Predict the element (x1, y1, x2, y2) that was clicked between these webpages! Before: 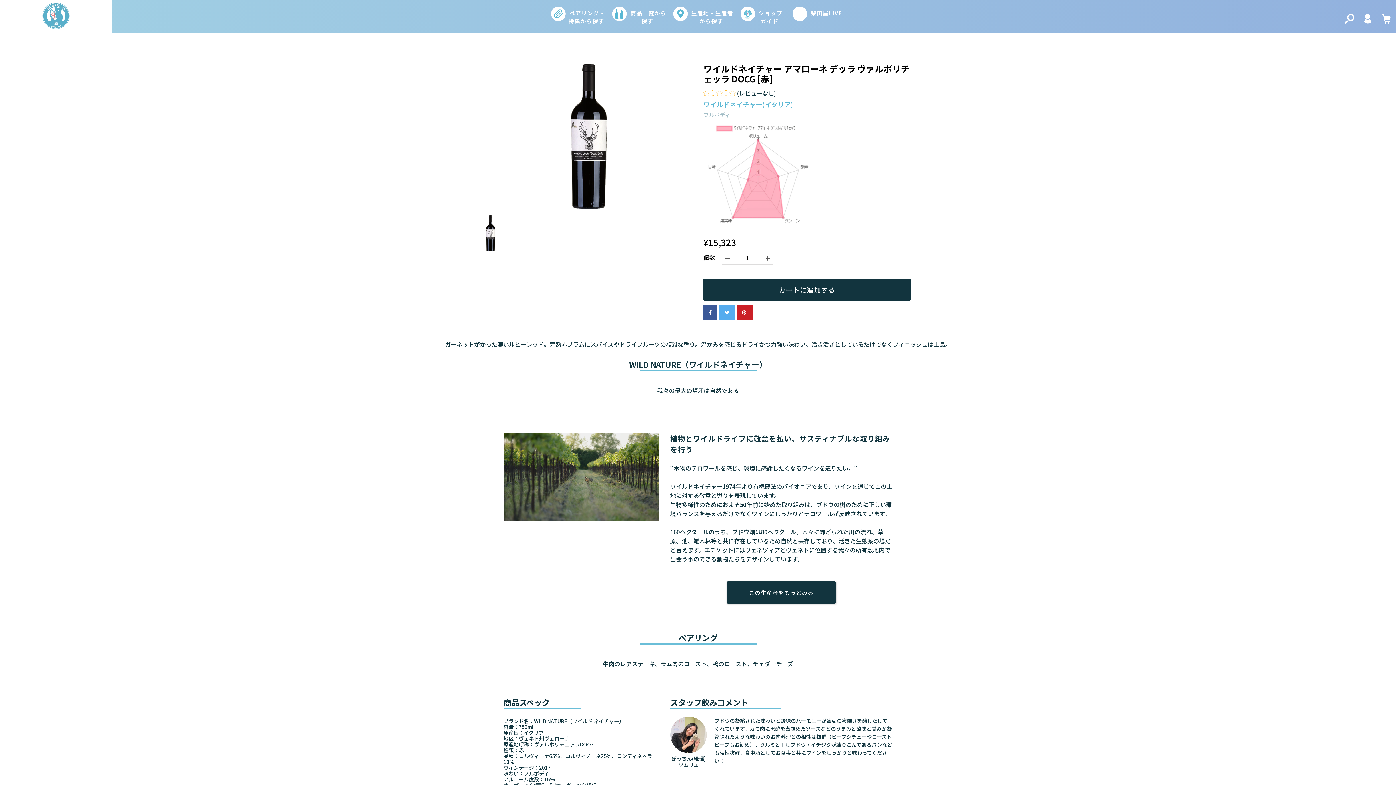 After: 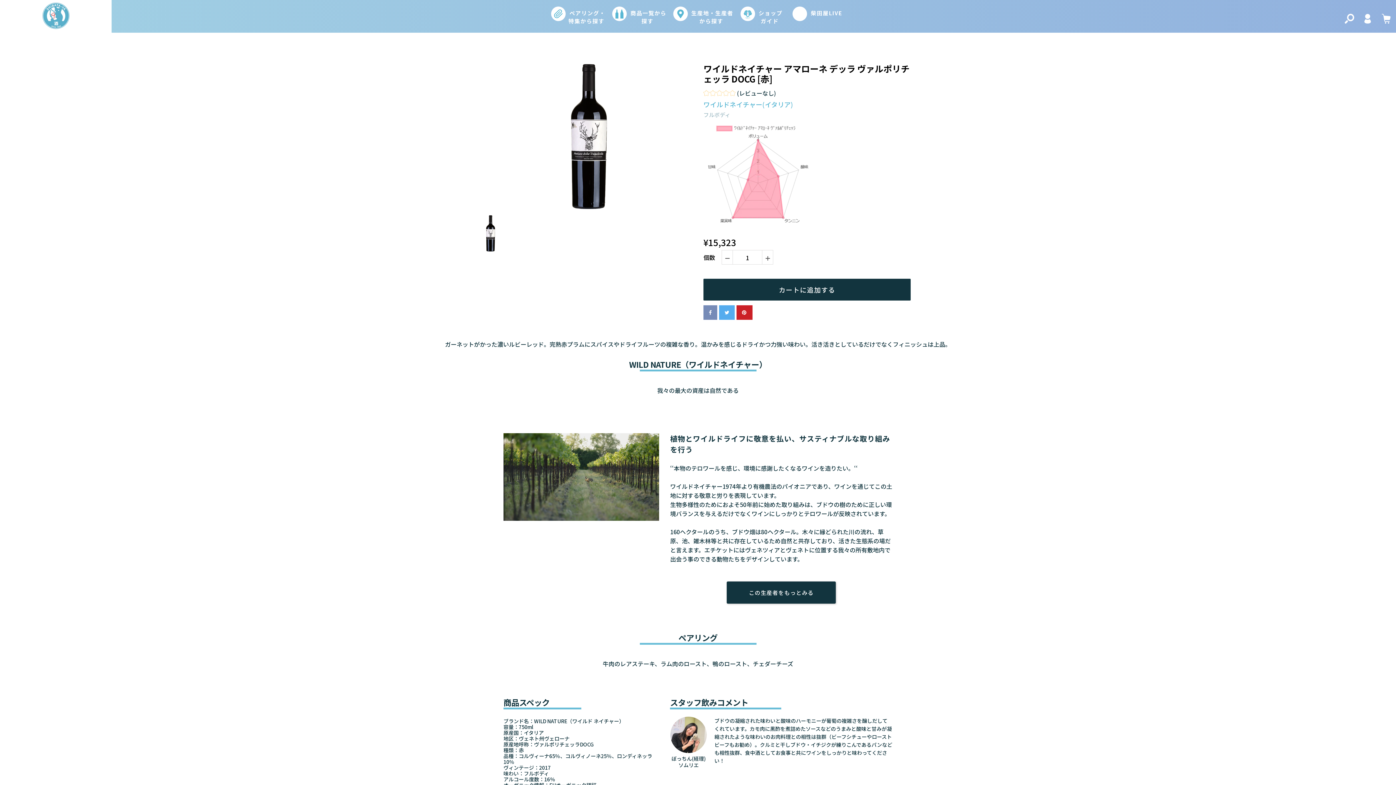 Action: bbox: (703, 305, 717, 320)